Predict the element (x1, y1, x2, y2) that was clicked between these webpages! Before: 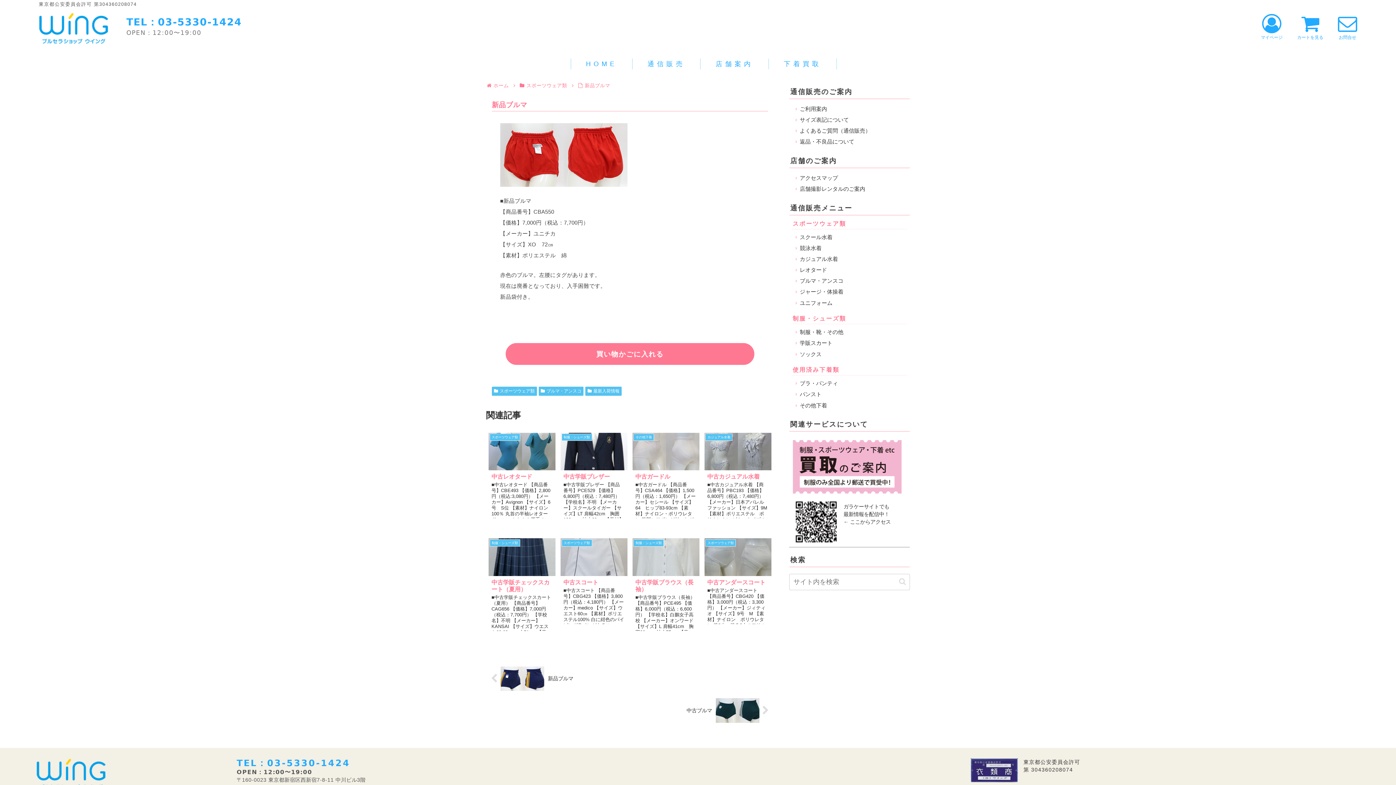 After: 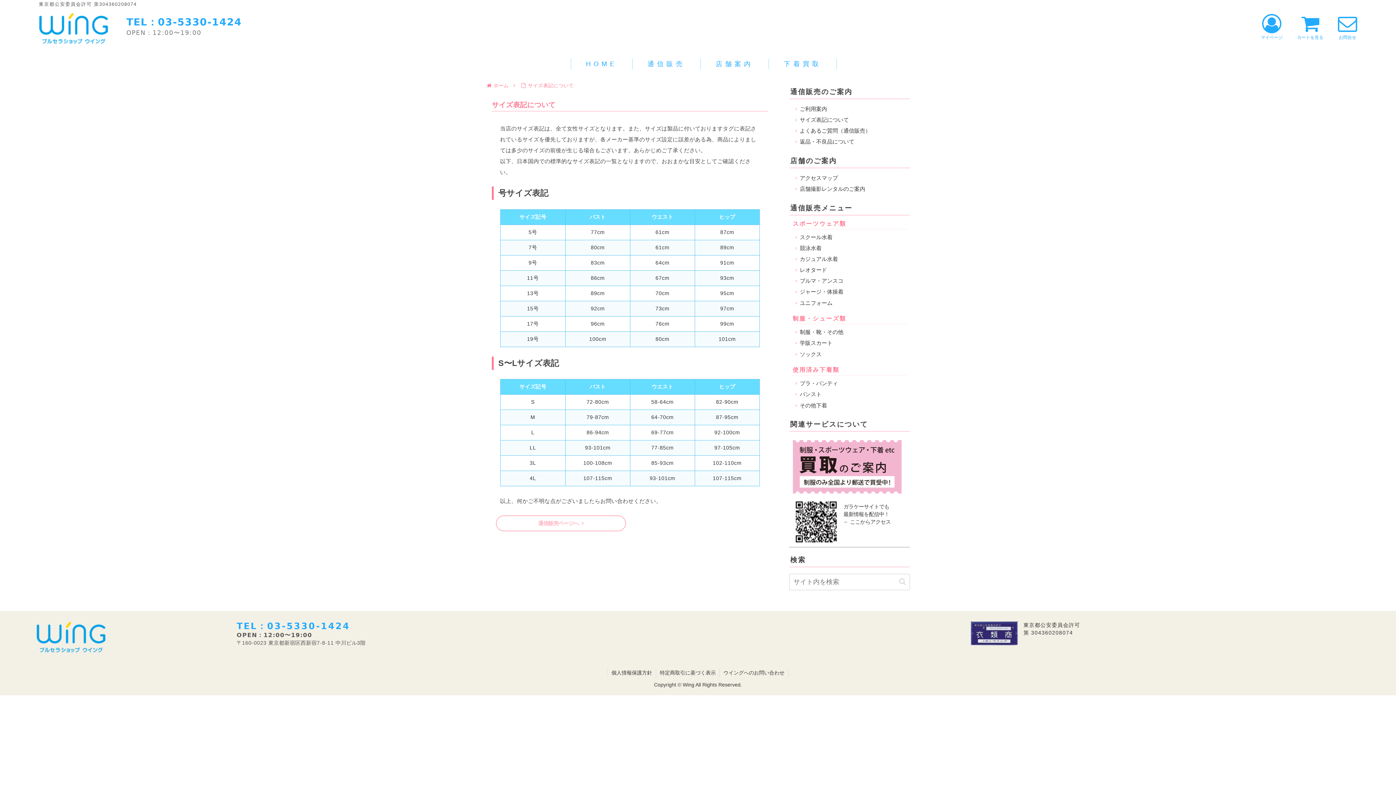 Action: label: サイズ表記について bbox: (792, 114, 906, 125)